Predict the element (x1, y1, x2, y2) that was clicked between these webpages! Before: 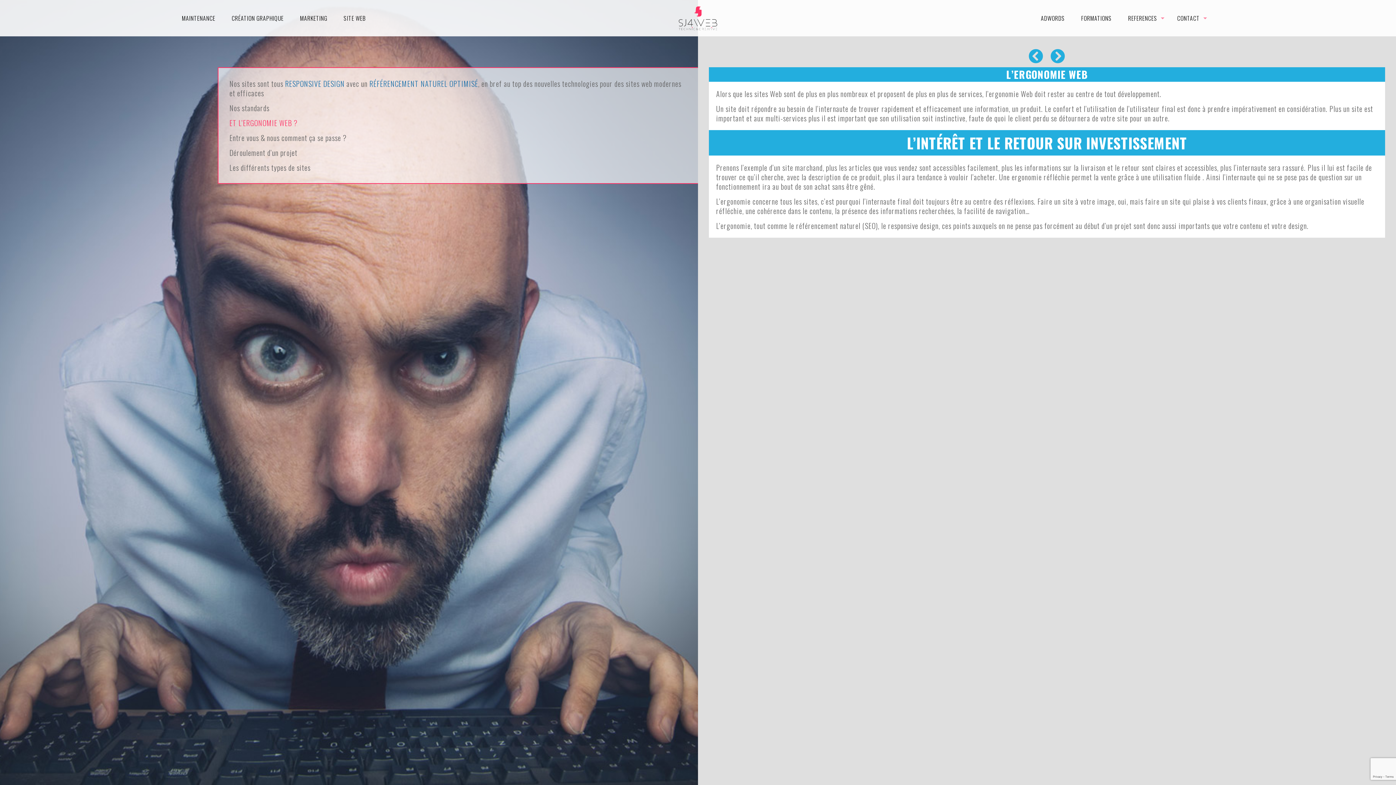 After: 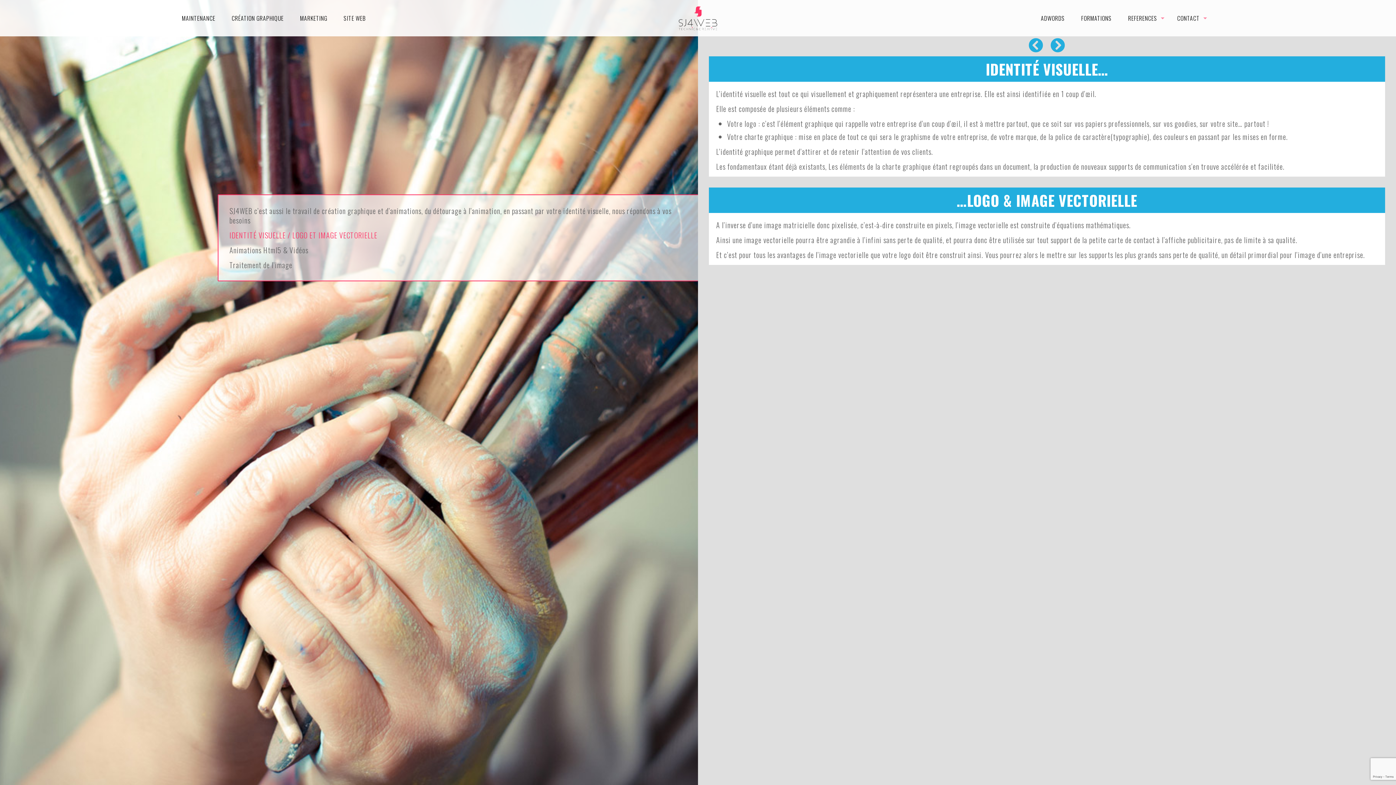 Action: bbox: (224, 0, 291, 36) label: CRÉATION GRAPHIQUE